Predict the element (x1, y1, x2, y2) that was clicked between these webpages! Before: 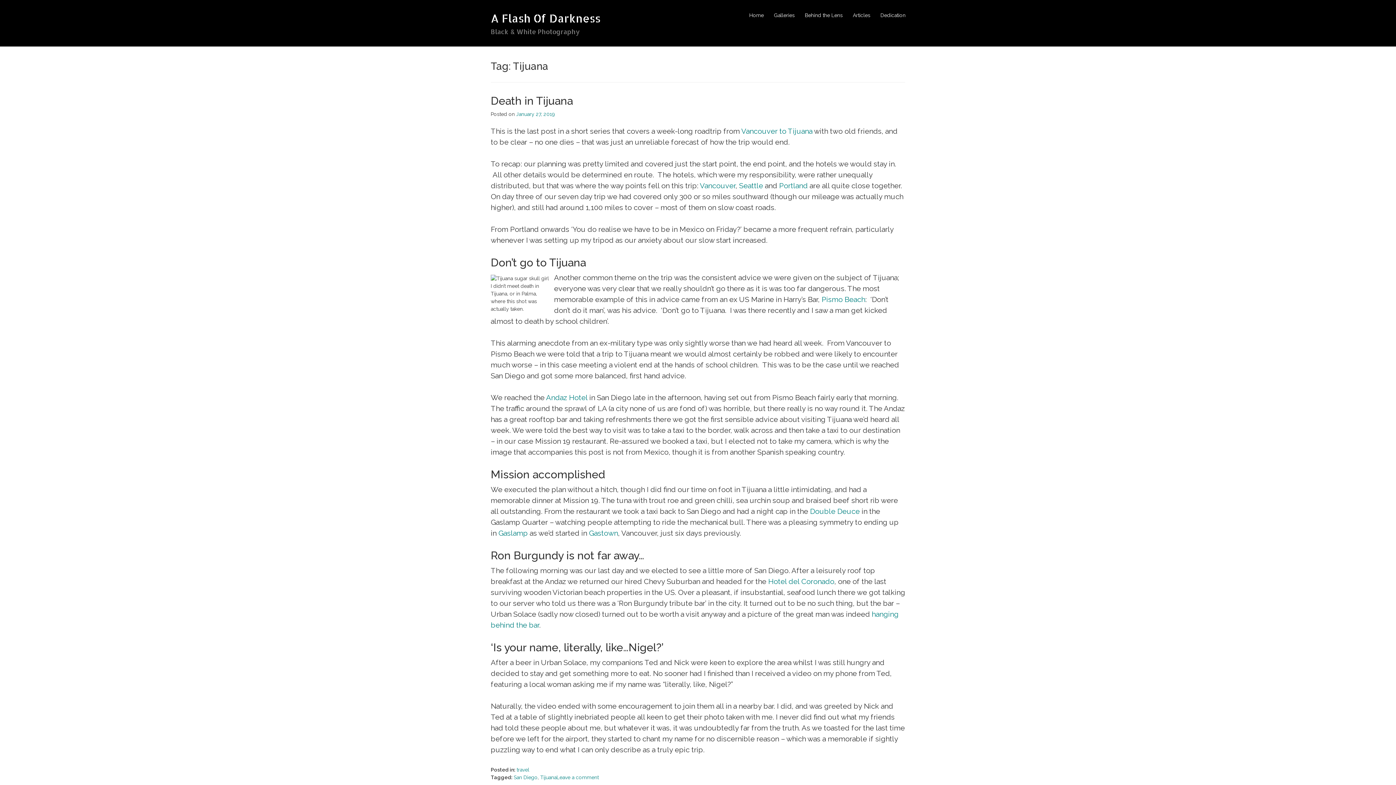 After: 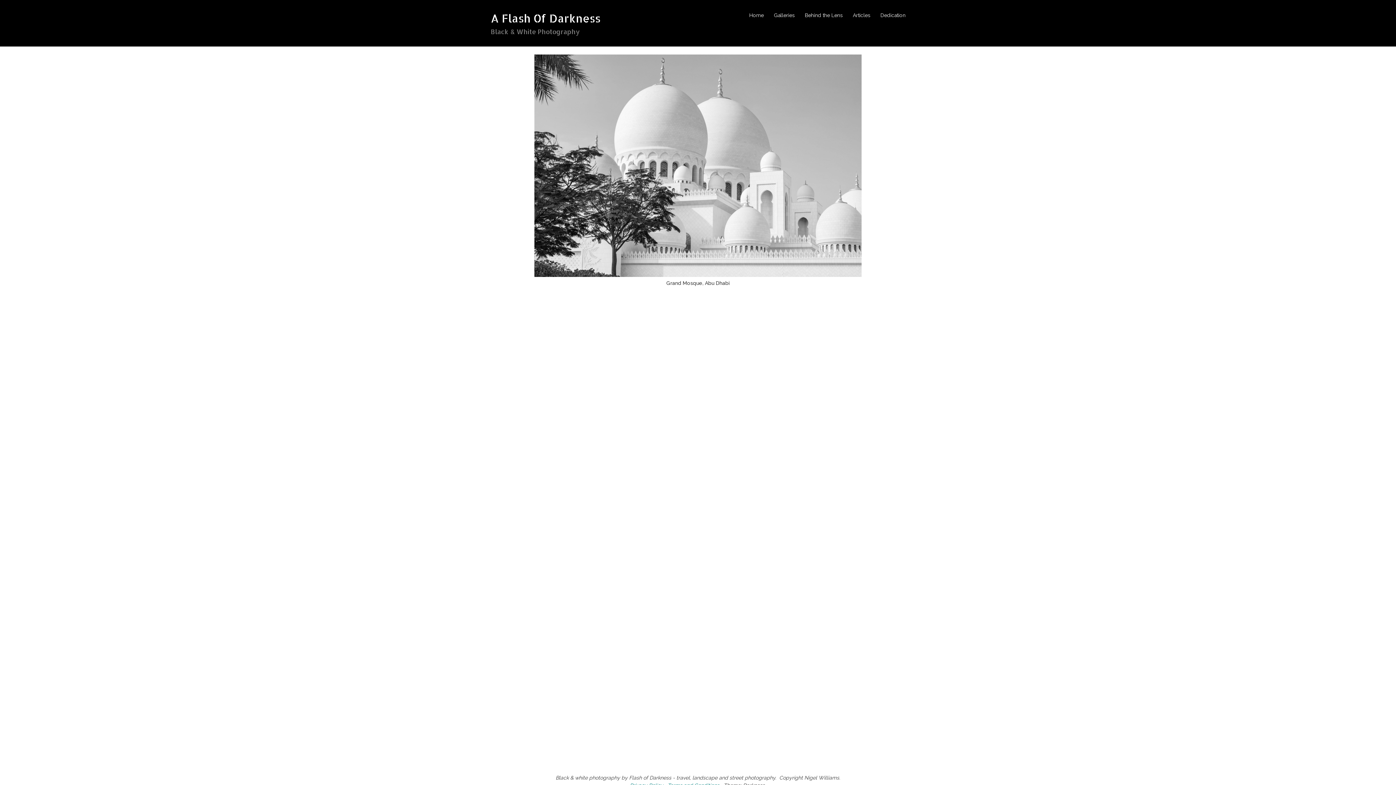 Action: bbox: (744, 10, 769, 20) label: Home